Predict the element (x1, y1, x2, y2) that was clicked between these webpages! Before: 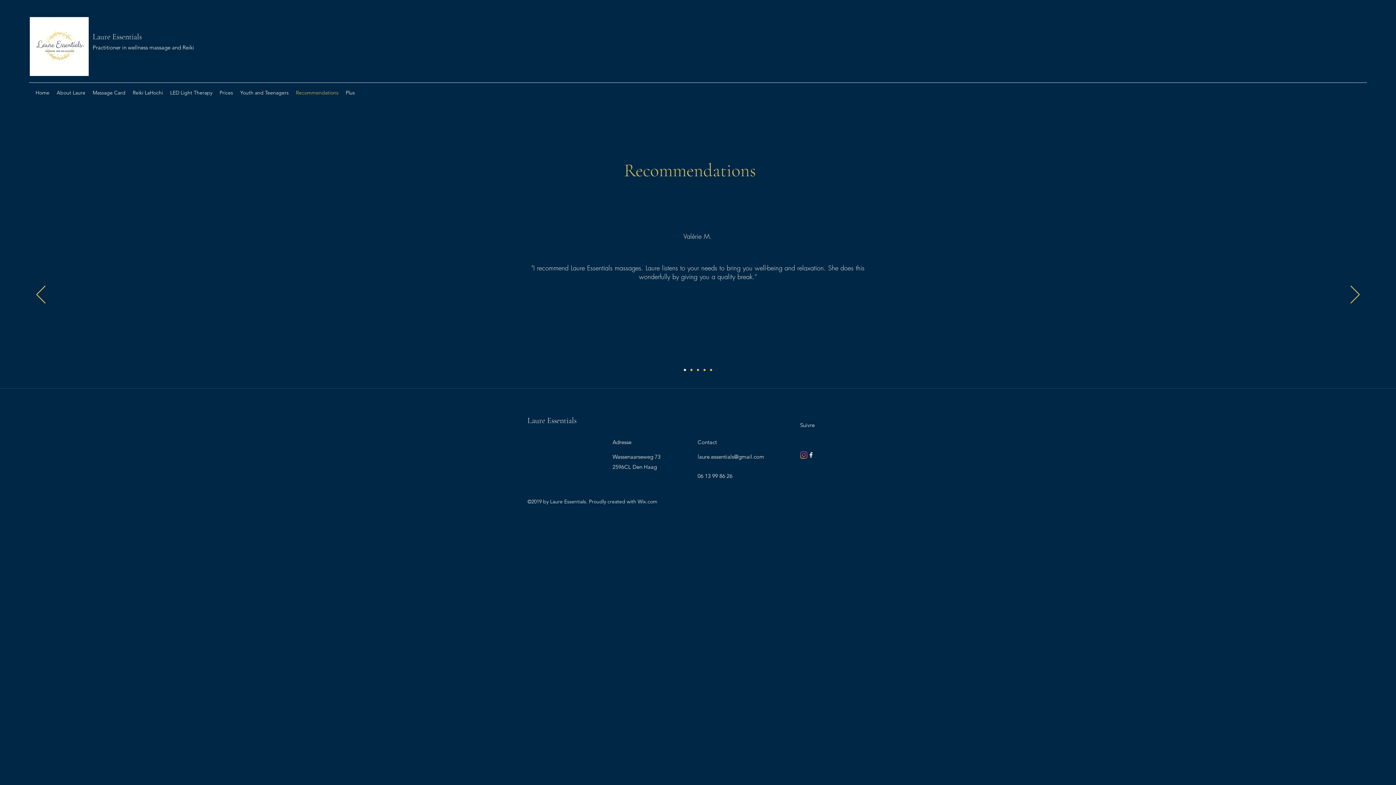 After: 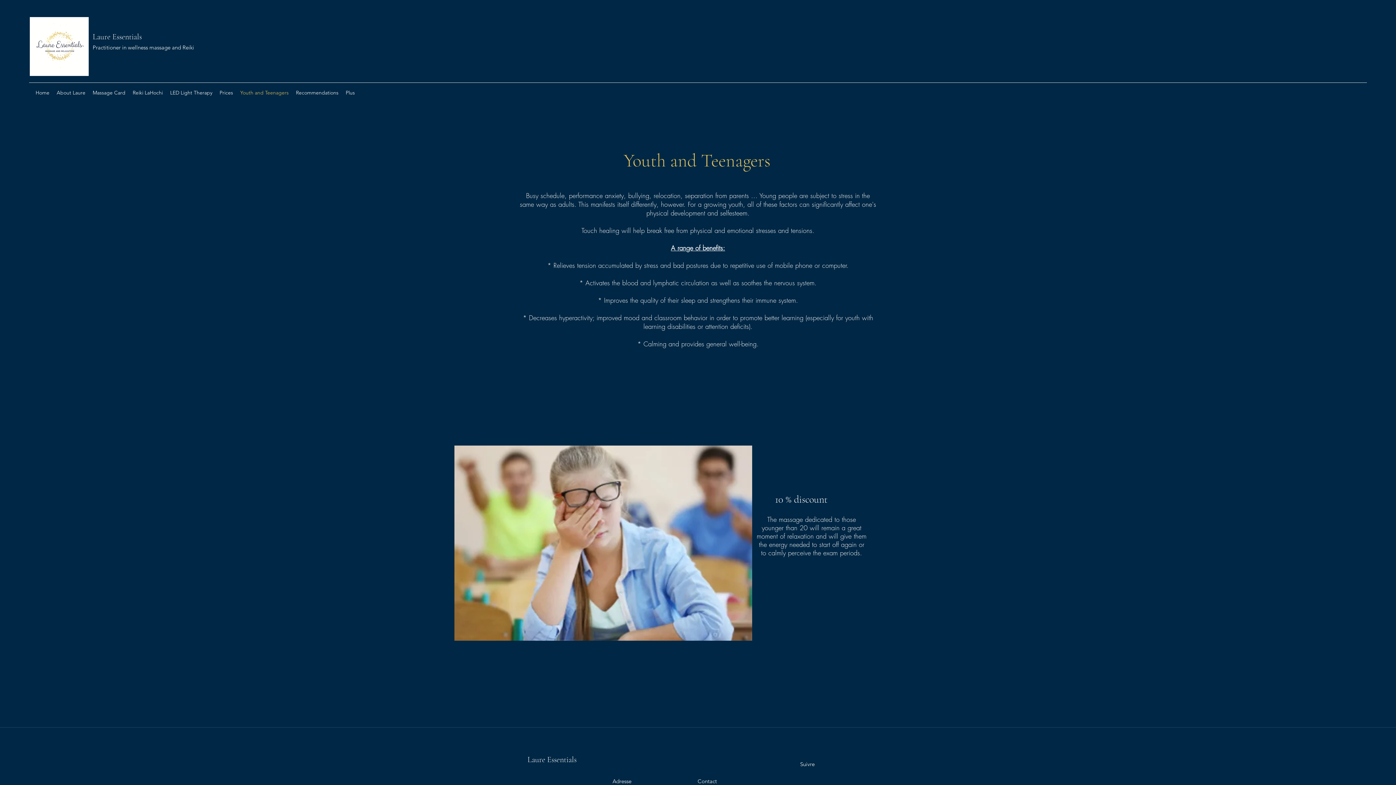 Action: label: Youth and Teenagers bbox: (236, 87, 292, 98)